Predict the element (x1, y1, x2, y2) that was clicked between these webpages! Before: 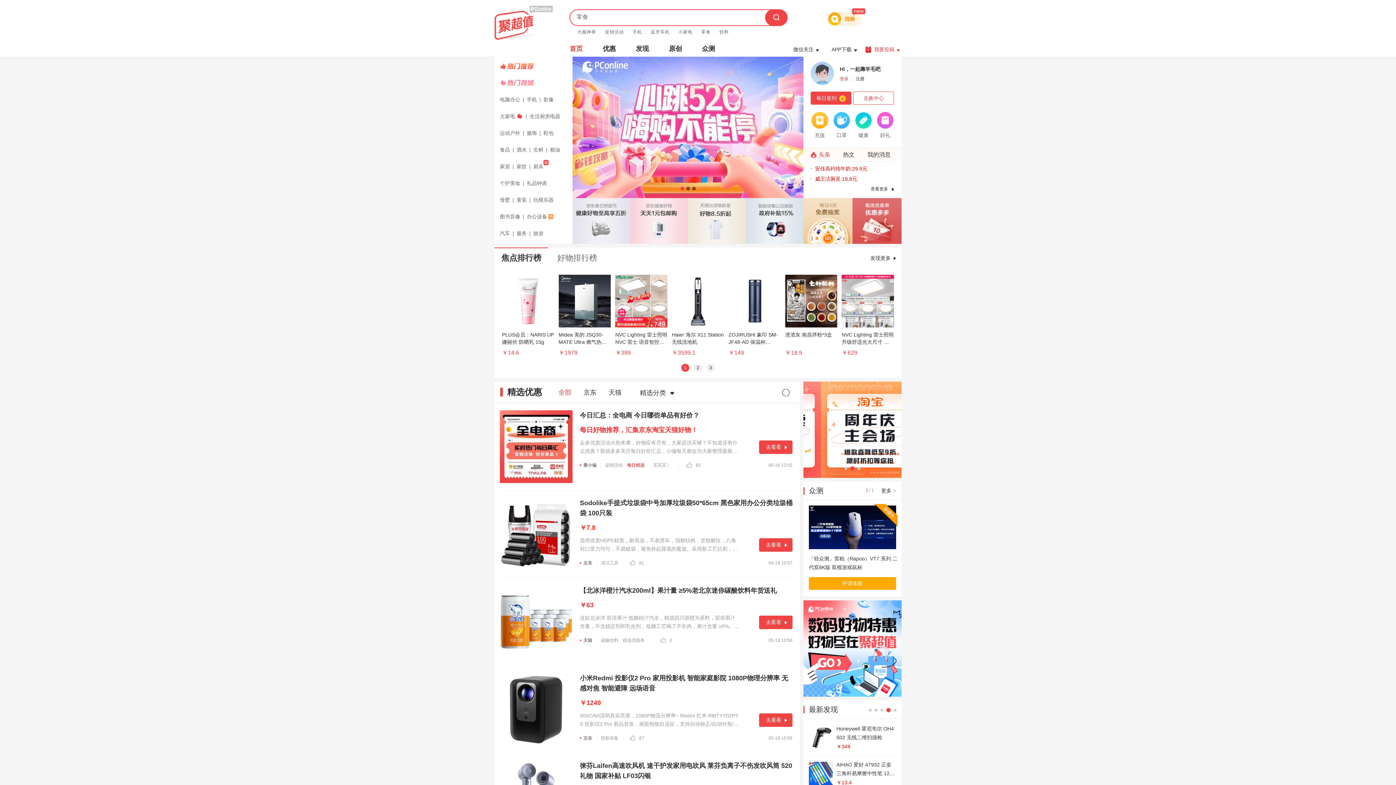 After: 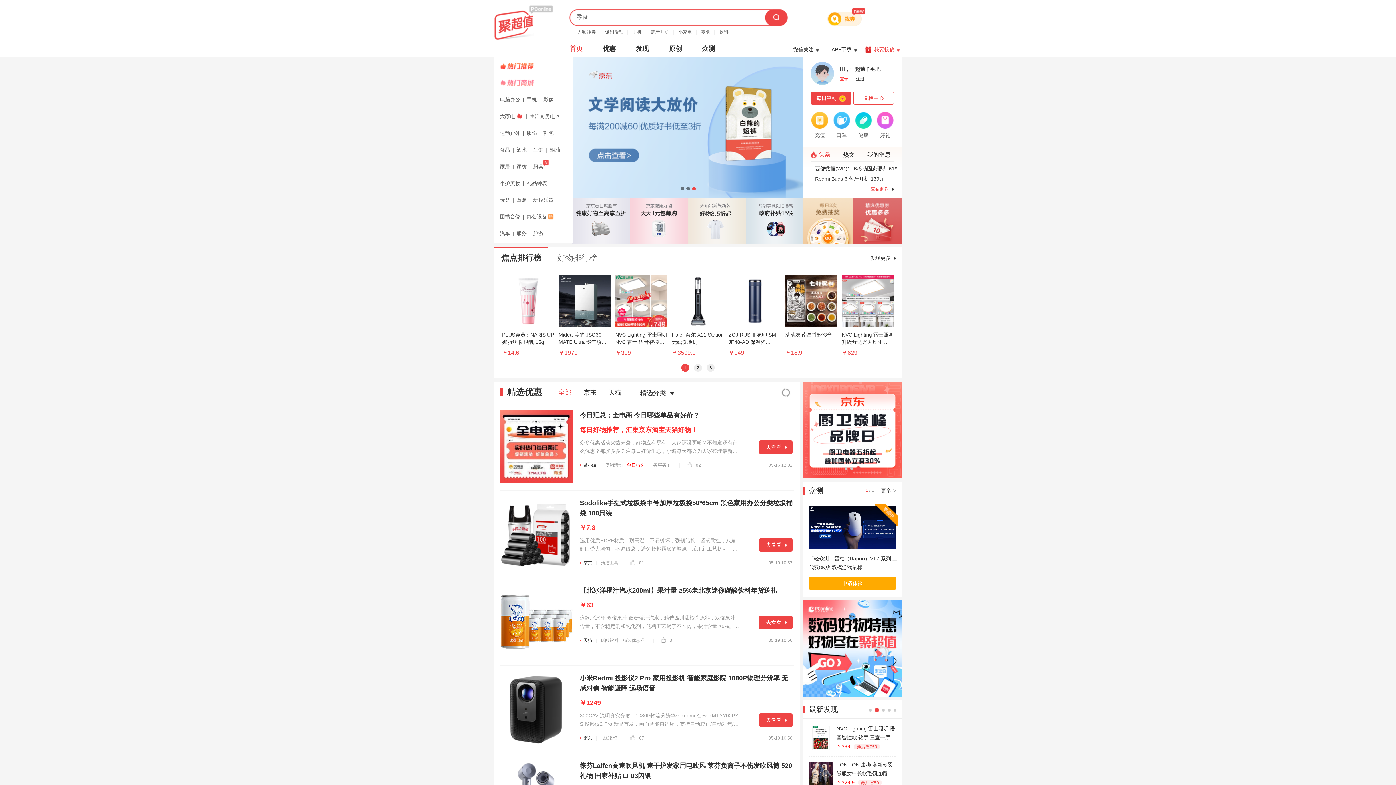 Action: bbox: (870, 184, 894, 194) label: 查看更多